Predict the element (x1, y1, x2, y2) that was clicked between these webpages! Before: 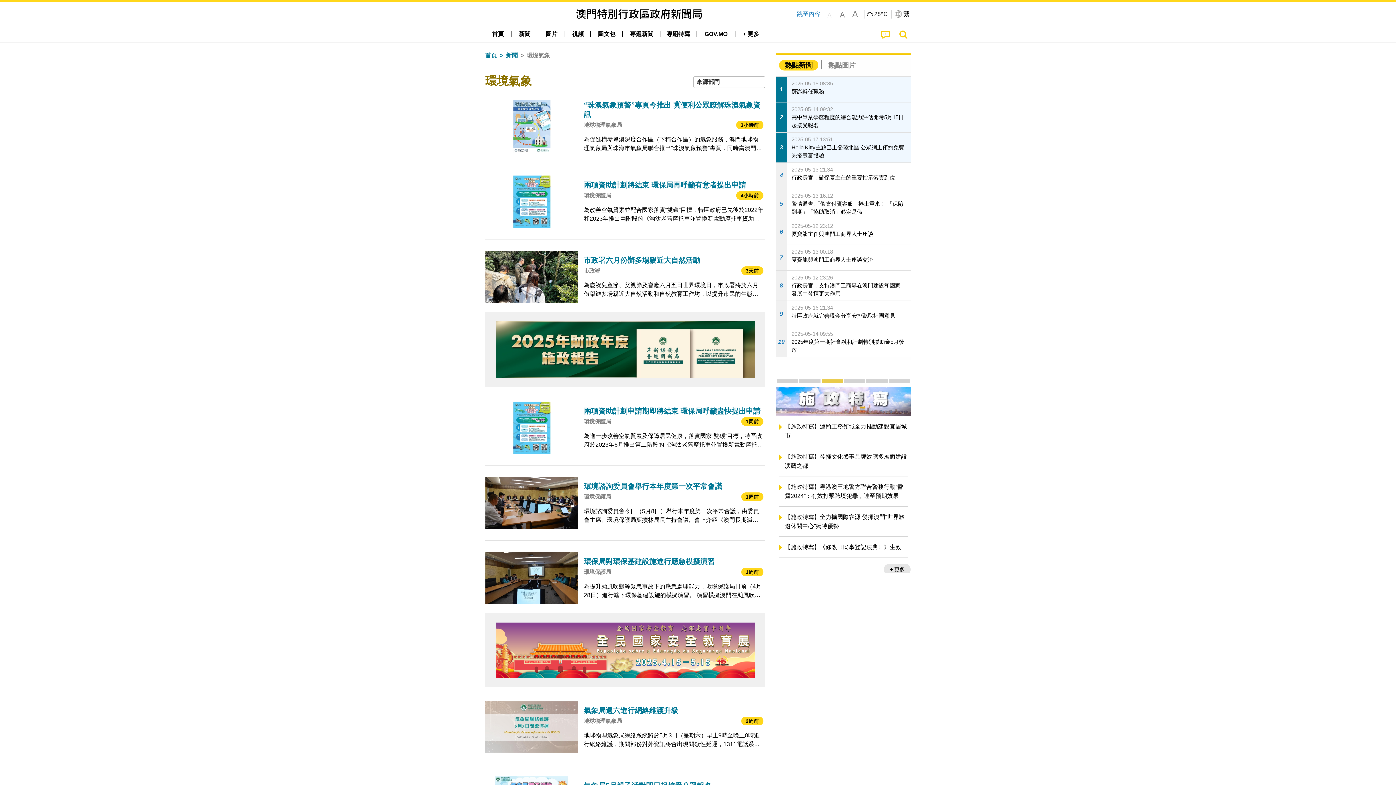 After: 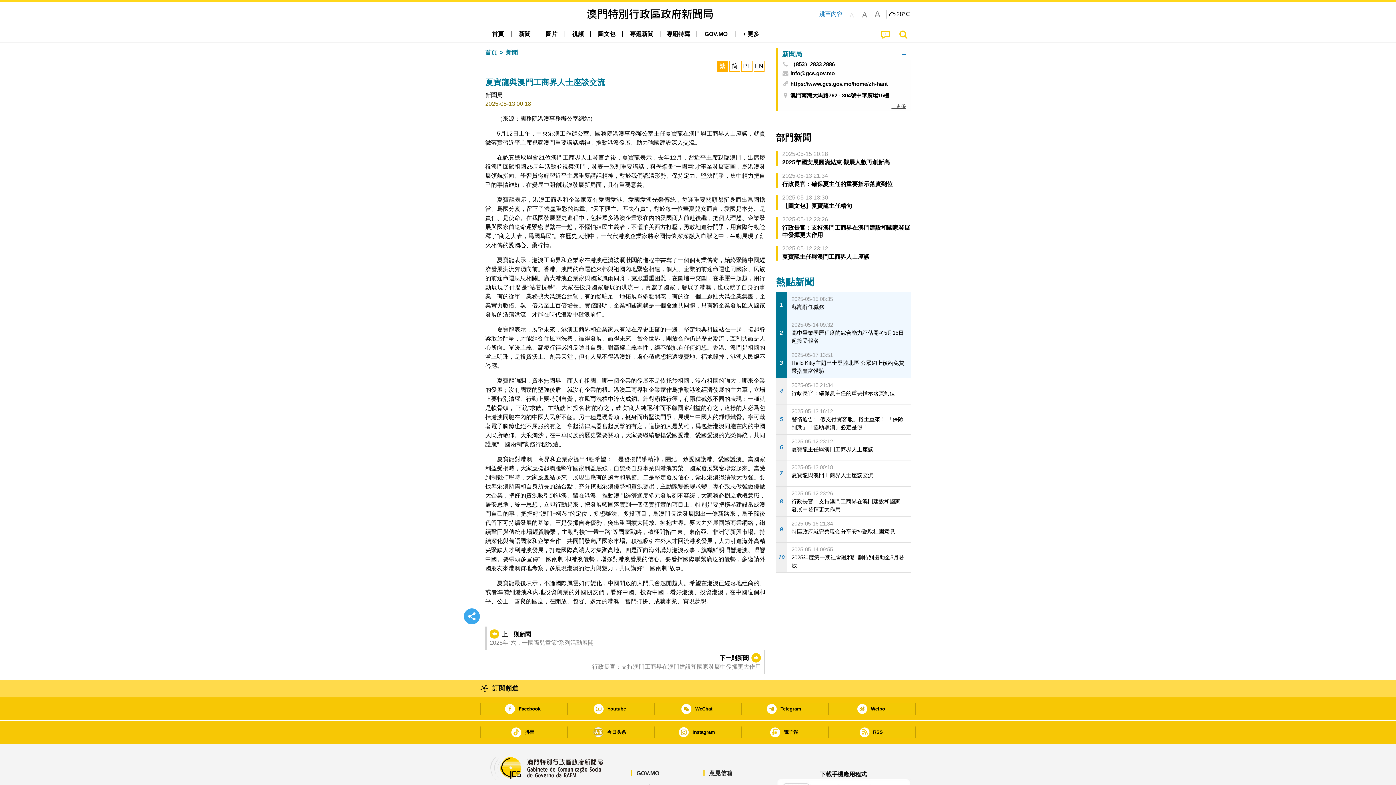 Action: label: 7
2025-05-13 00:18
夏寶龍與澳門工商界人士座談交流 bbox: (776, 245, 910, 270)